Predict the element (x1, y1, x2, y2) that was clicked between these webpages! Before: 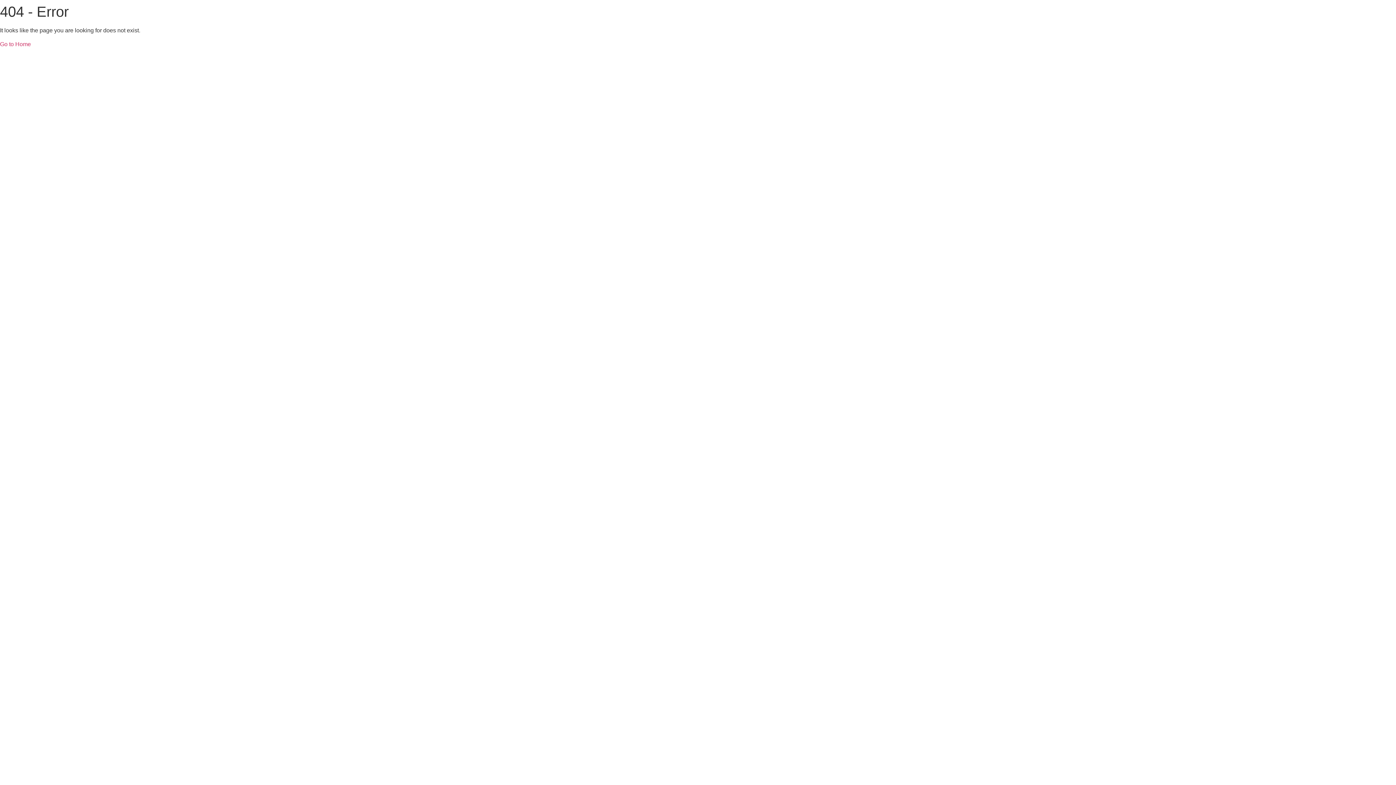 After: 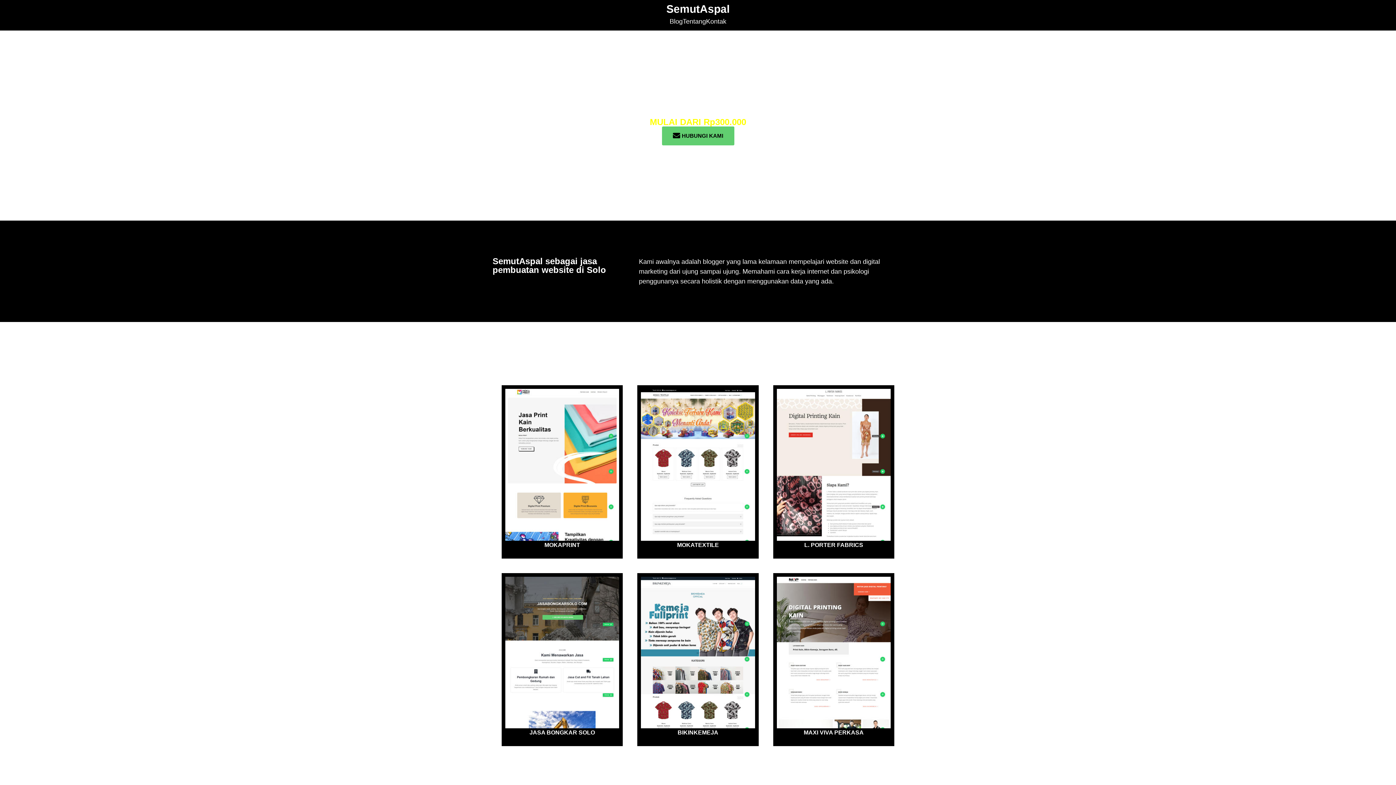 Action: bbox: (0, 41, 30, 47) label: Go to Home